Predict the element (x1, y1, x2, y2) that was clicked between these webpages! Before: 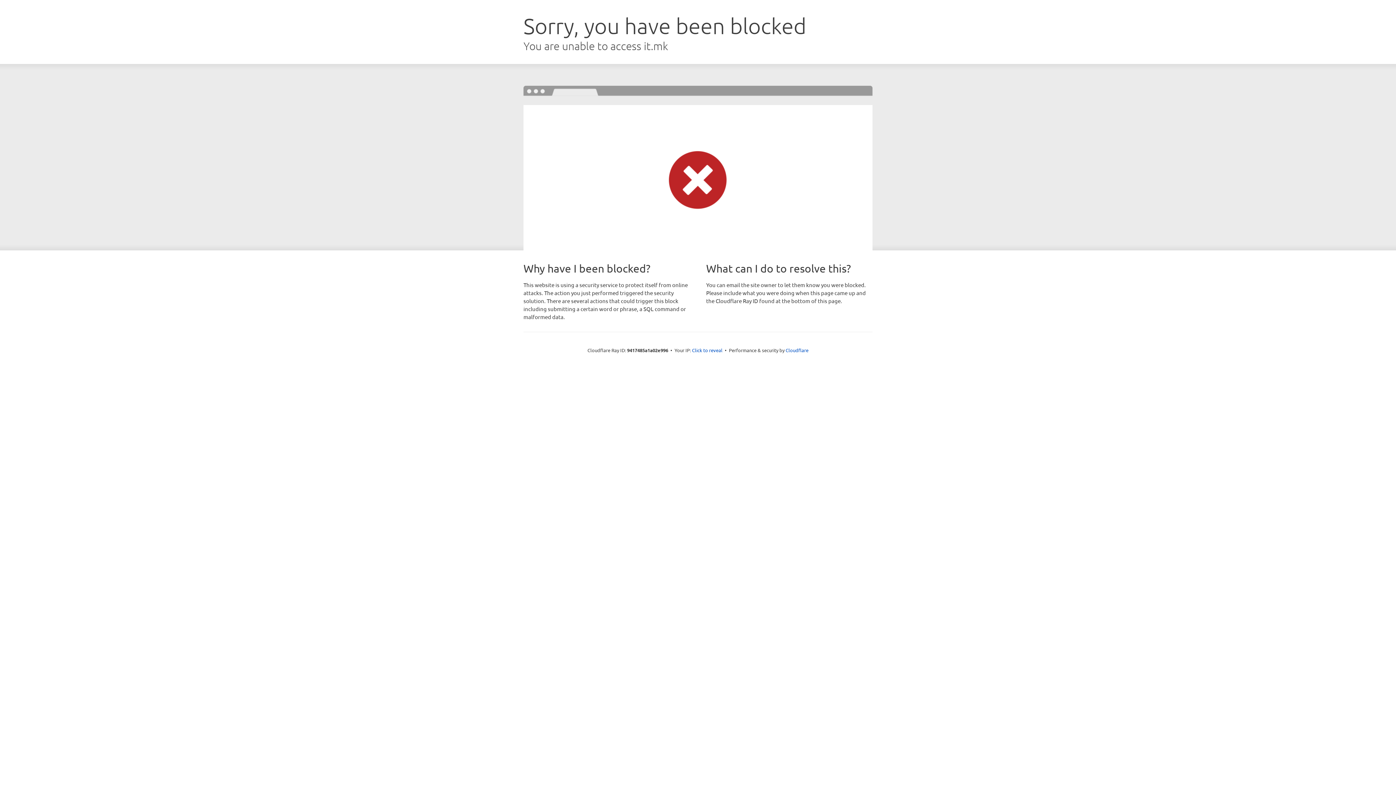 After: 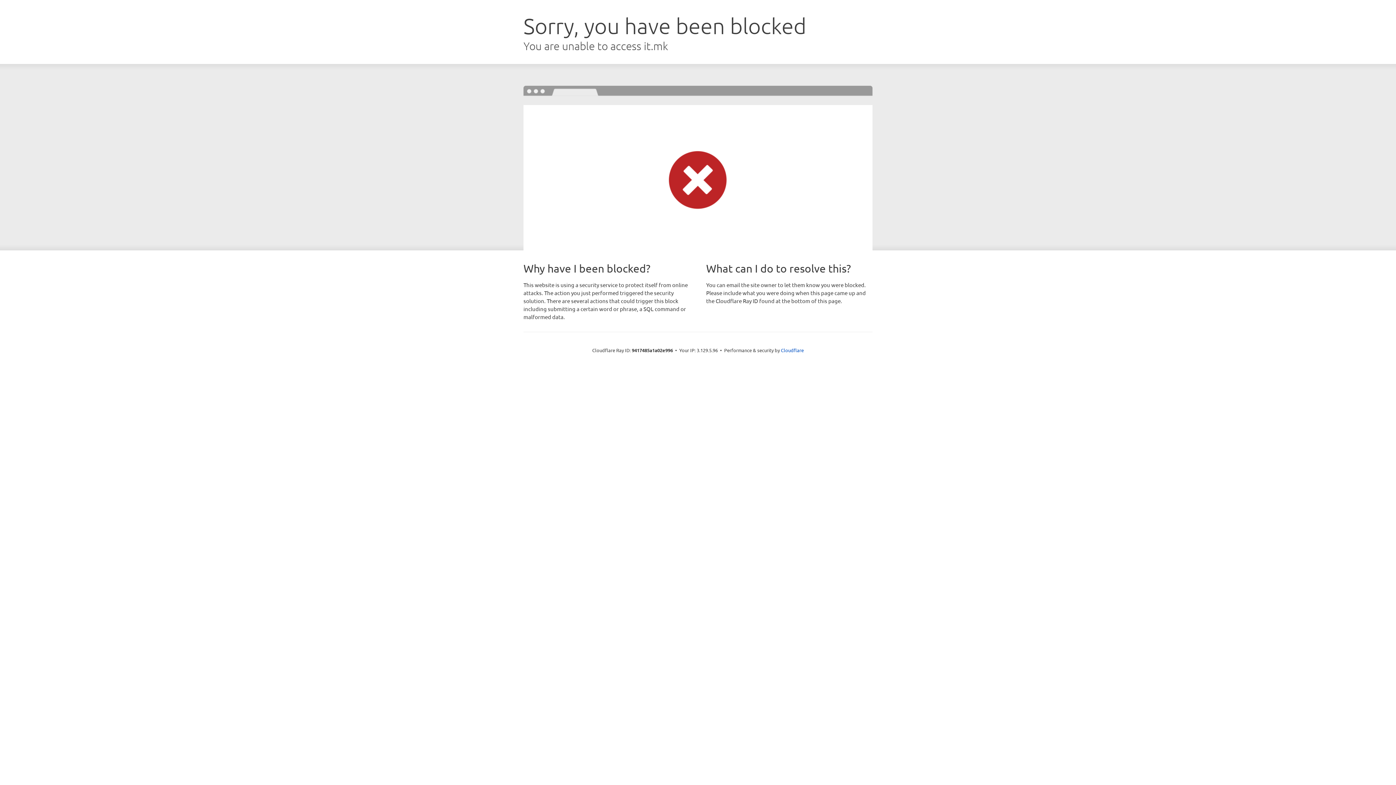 Action: label: Click to reveal bbox: (692, 346, 722, 353)